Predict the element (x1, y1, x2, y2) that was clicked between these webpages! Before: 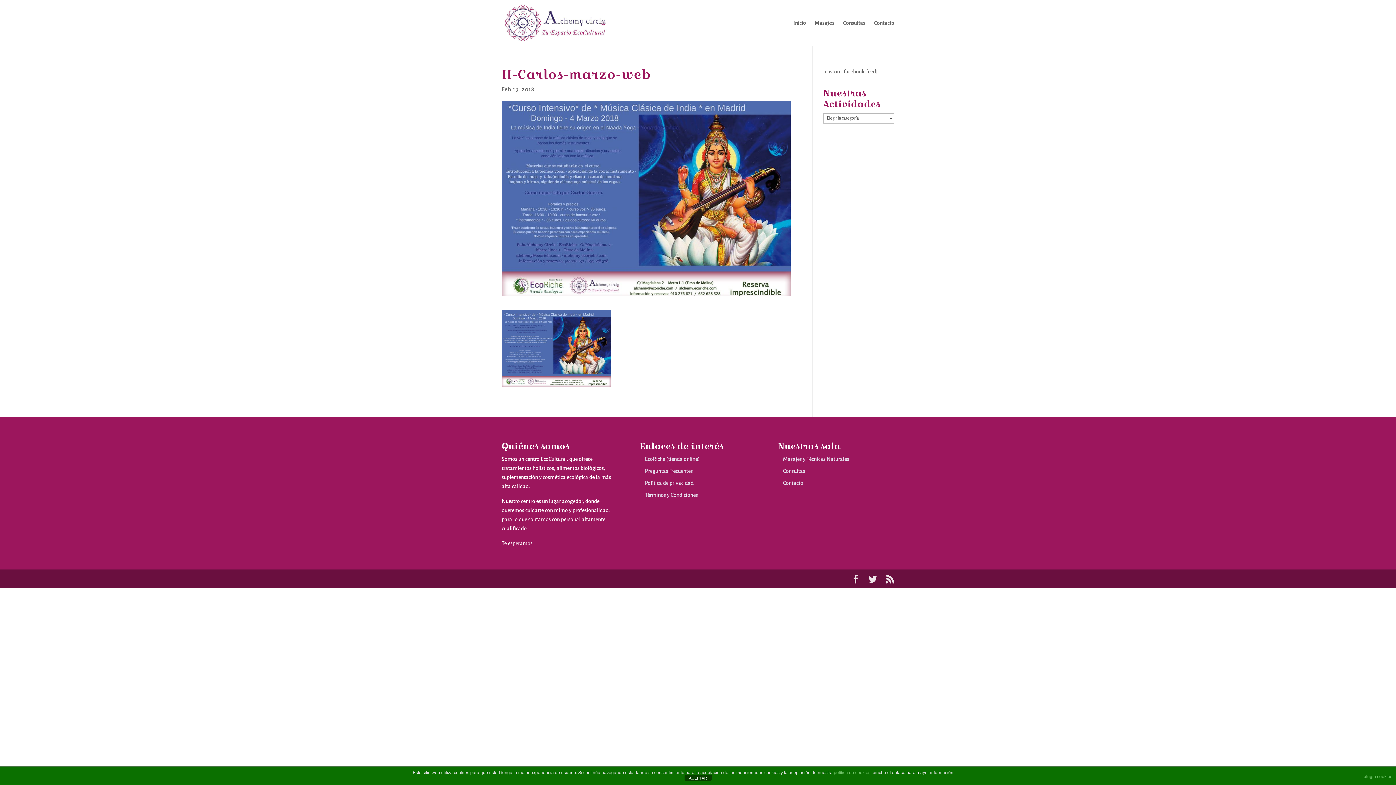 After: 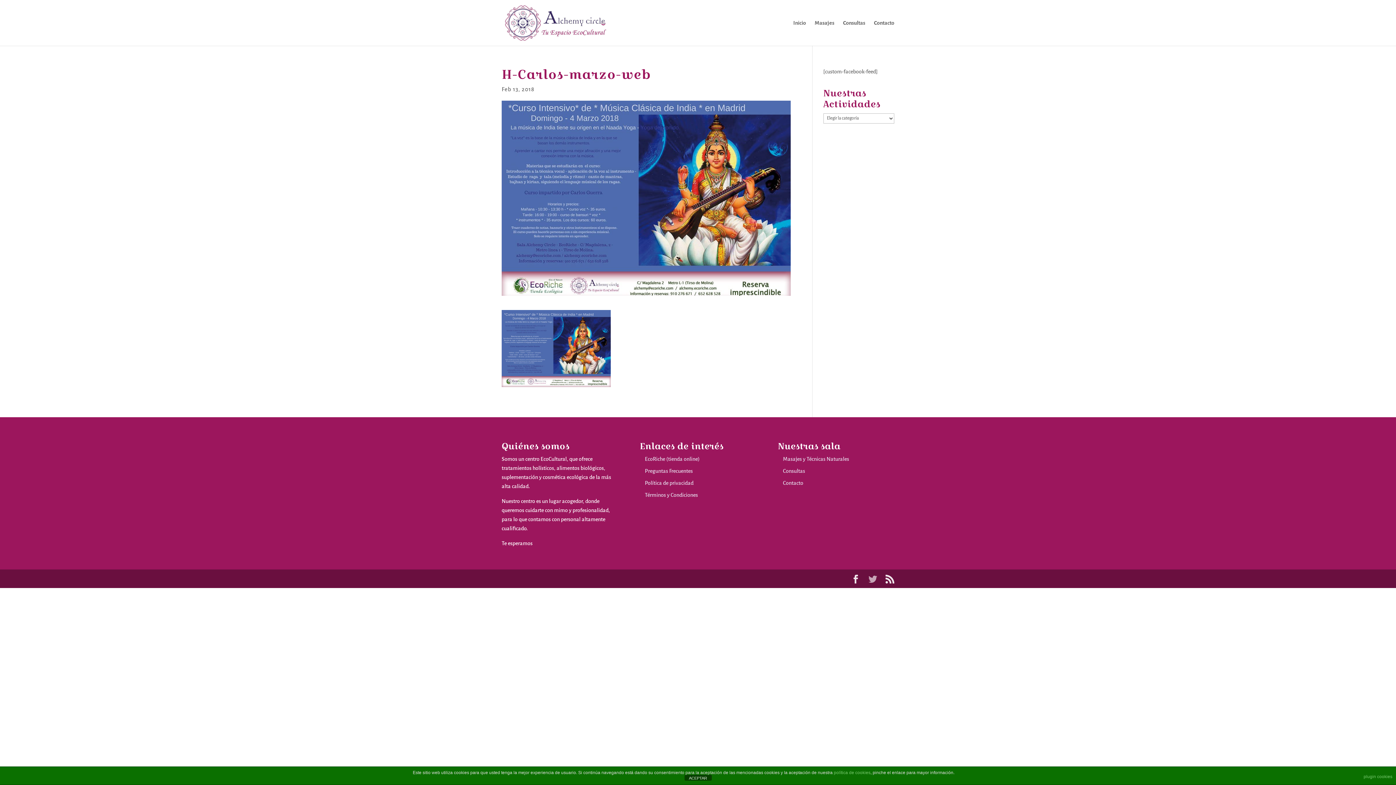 Action: bbox: (868, 575, 877, 585)